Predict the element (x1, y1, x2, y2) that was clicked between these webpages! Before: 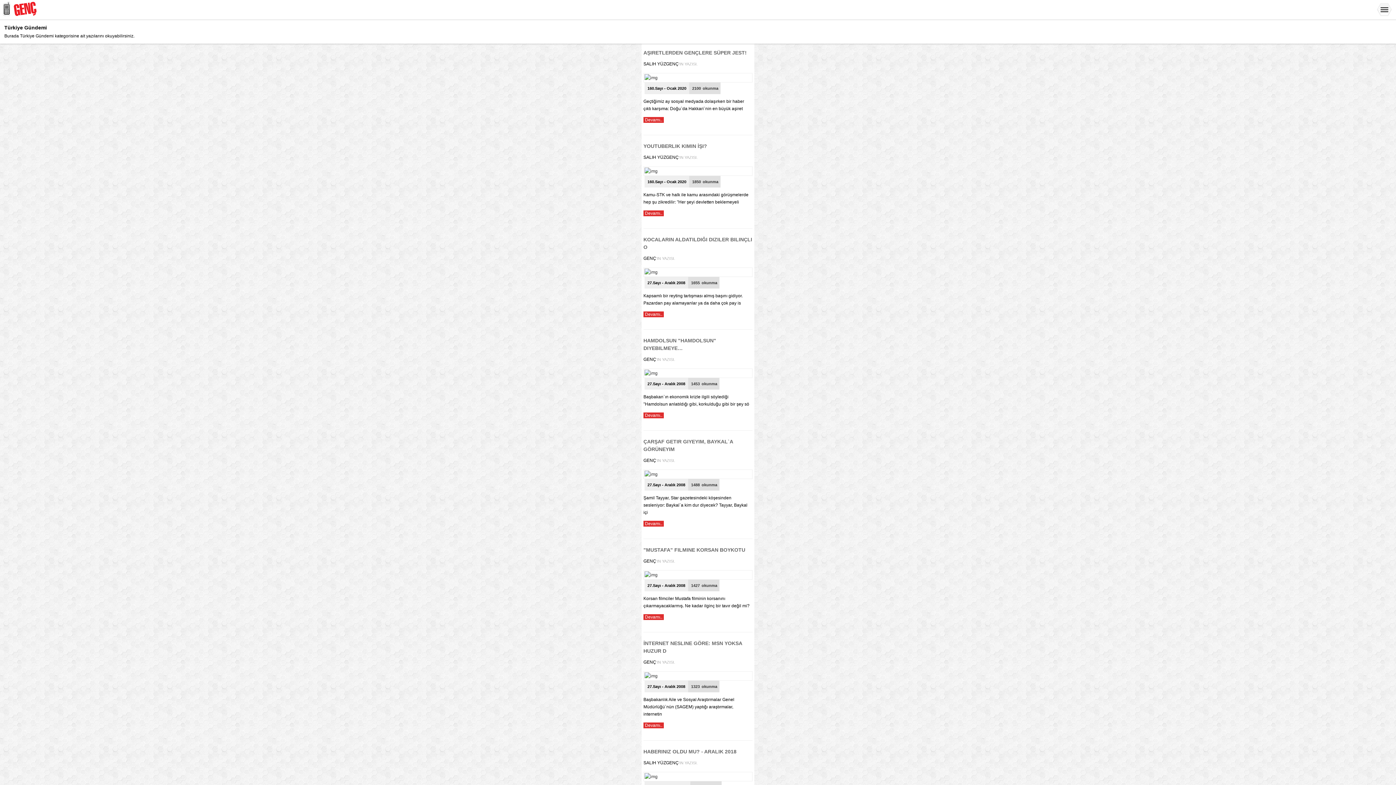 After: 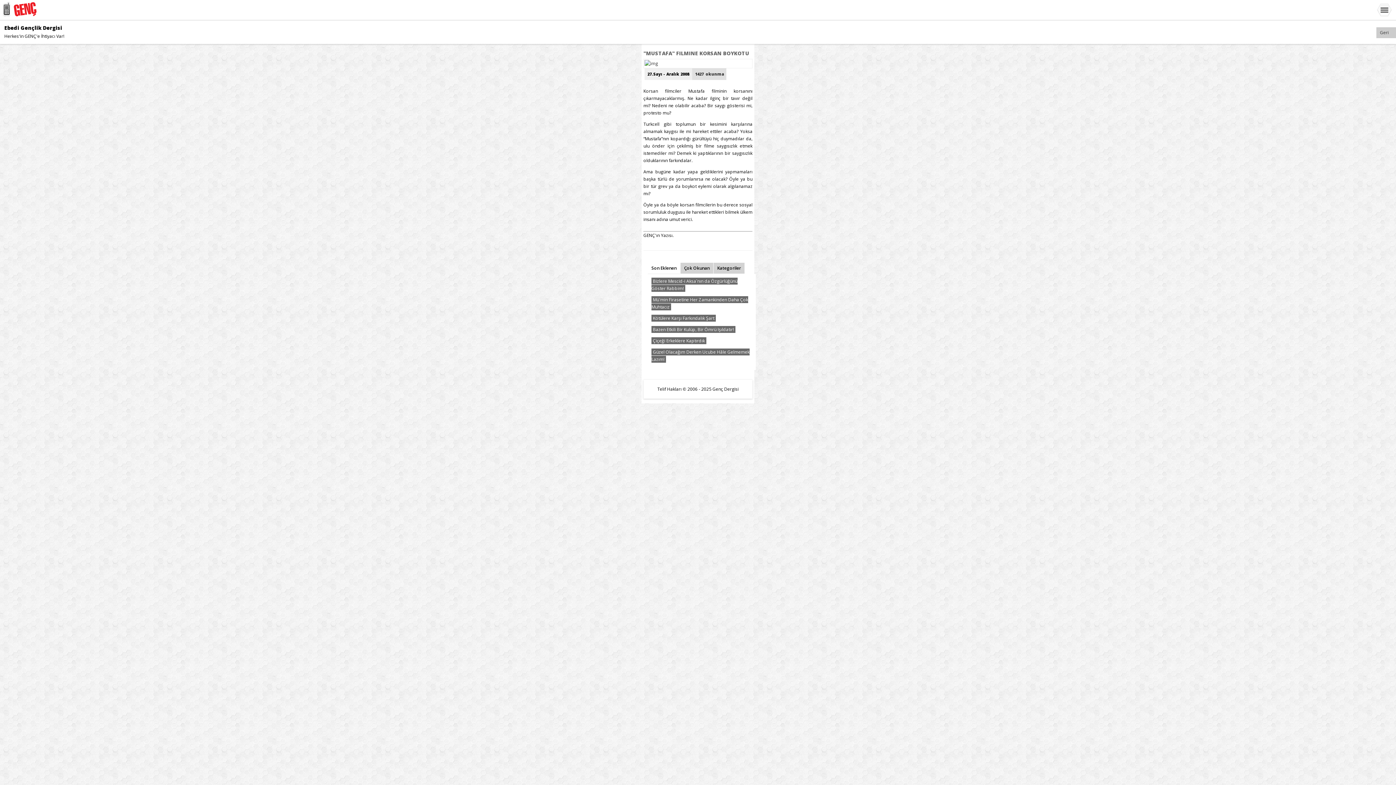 Action: bbox: (645, 614, 662, 620) label: Devamı..